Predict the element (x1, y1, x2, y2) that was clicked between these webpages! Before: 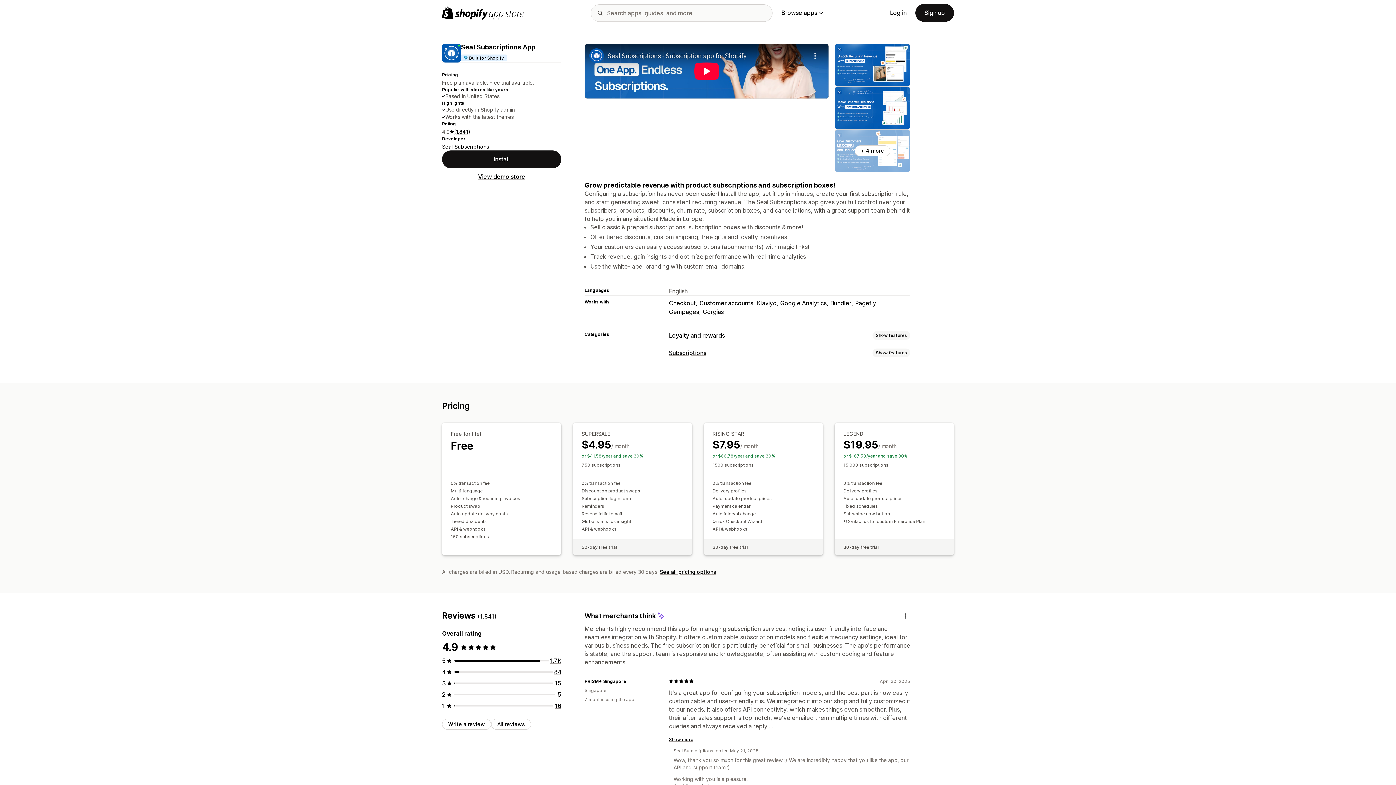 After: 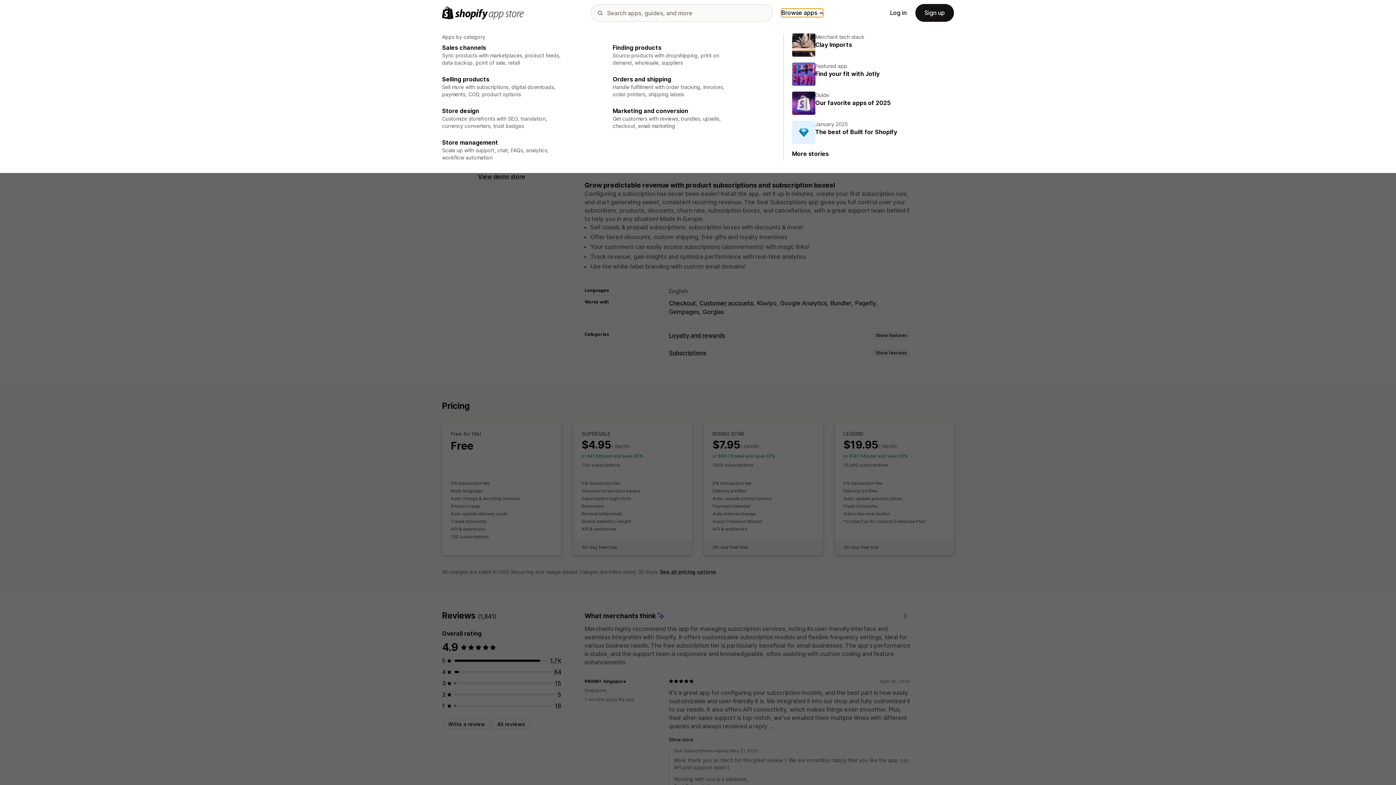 Action: bbox: (781, 8, 823, 17) label: Browse apps